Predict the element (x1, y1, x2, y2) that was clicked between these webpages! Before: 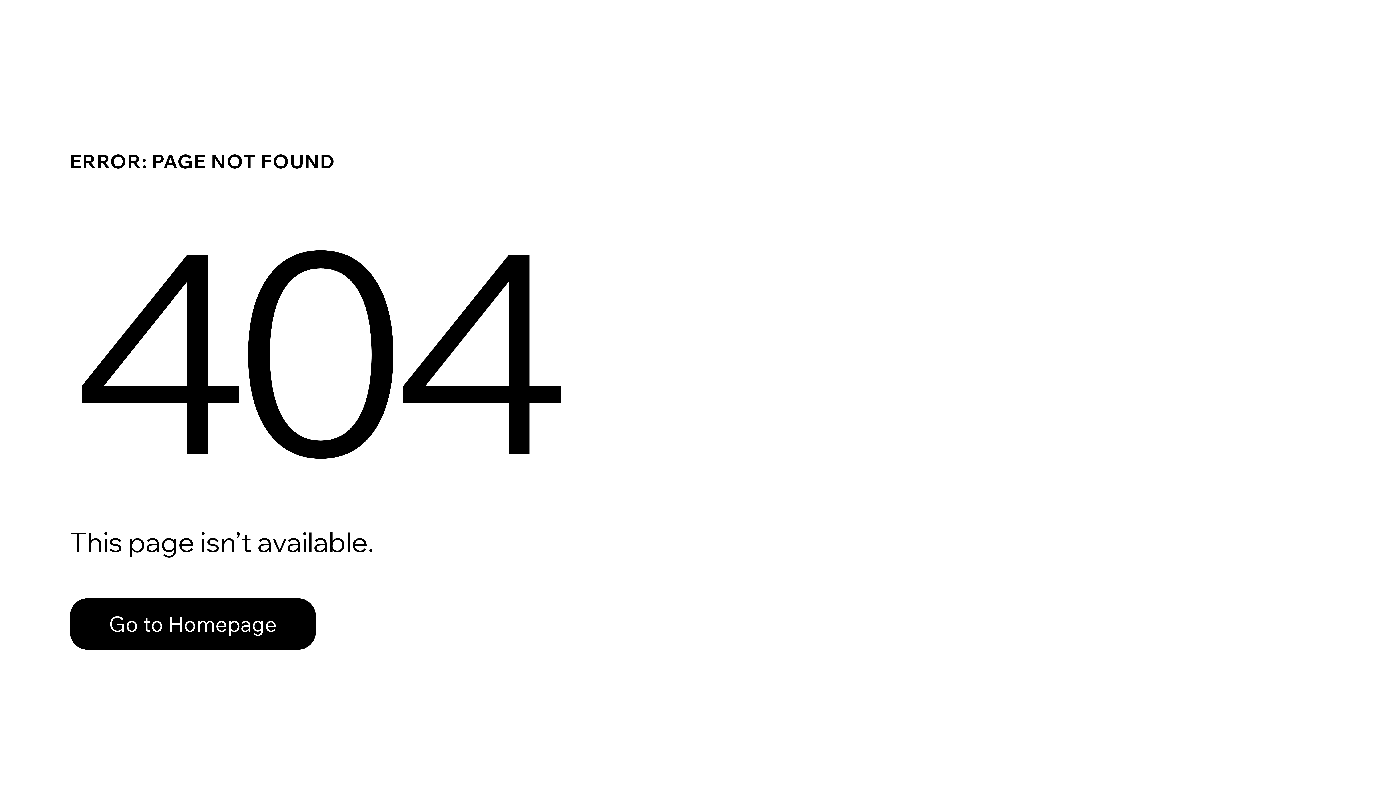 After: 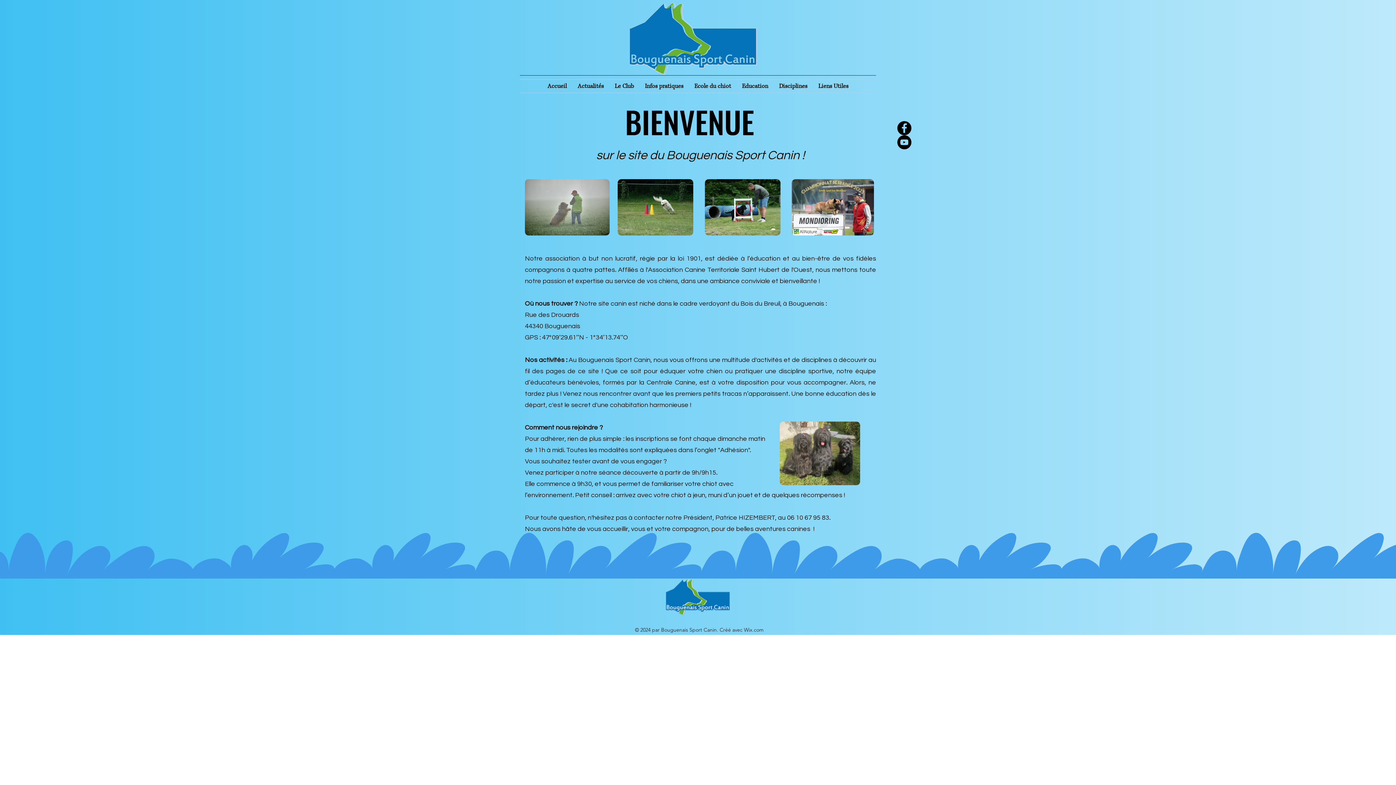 Action: label: Go to Homepage bbox: (69, 598, 316, 650)